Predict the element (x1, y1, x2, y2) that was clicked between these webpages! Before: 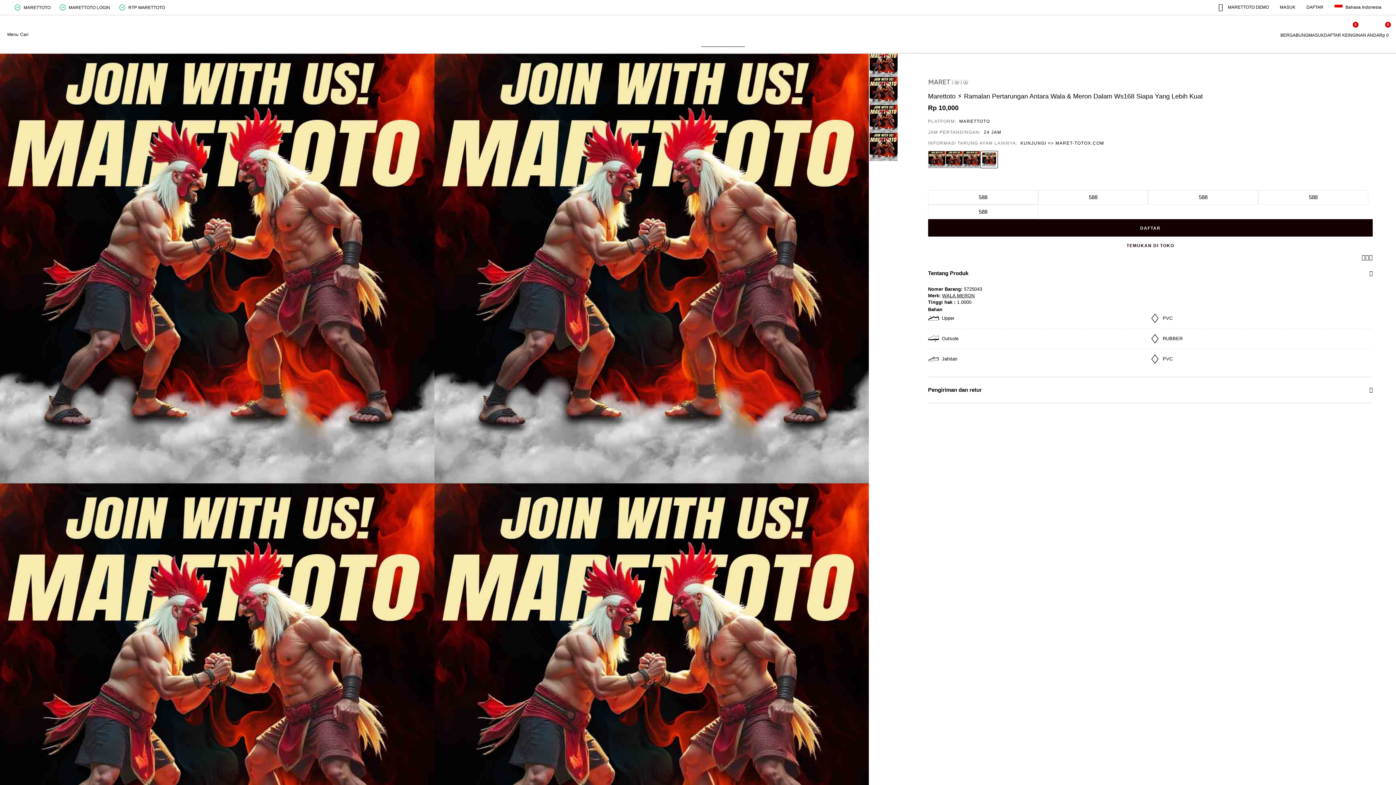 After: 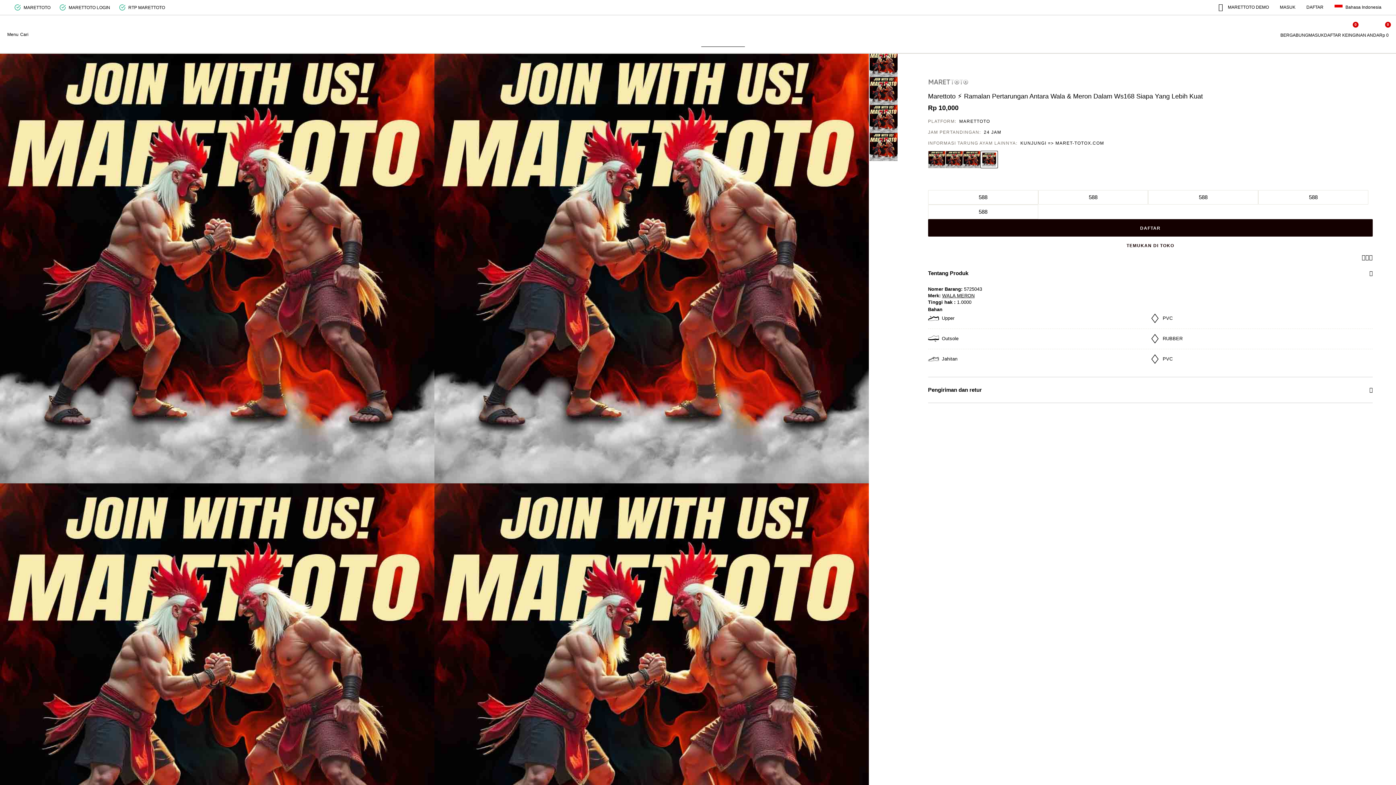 Action: bbox: (980, 150, 998, 168) label: Pilih Warna PINK